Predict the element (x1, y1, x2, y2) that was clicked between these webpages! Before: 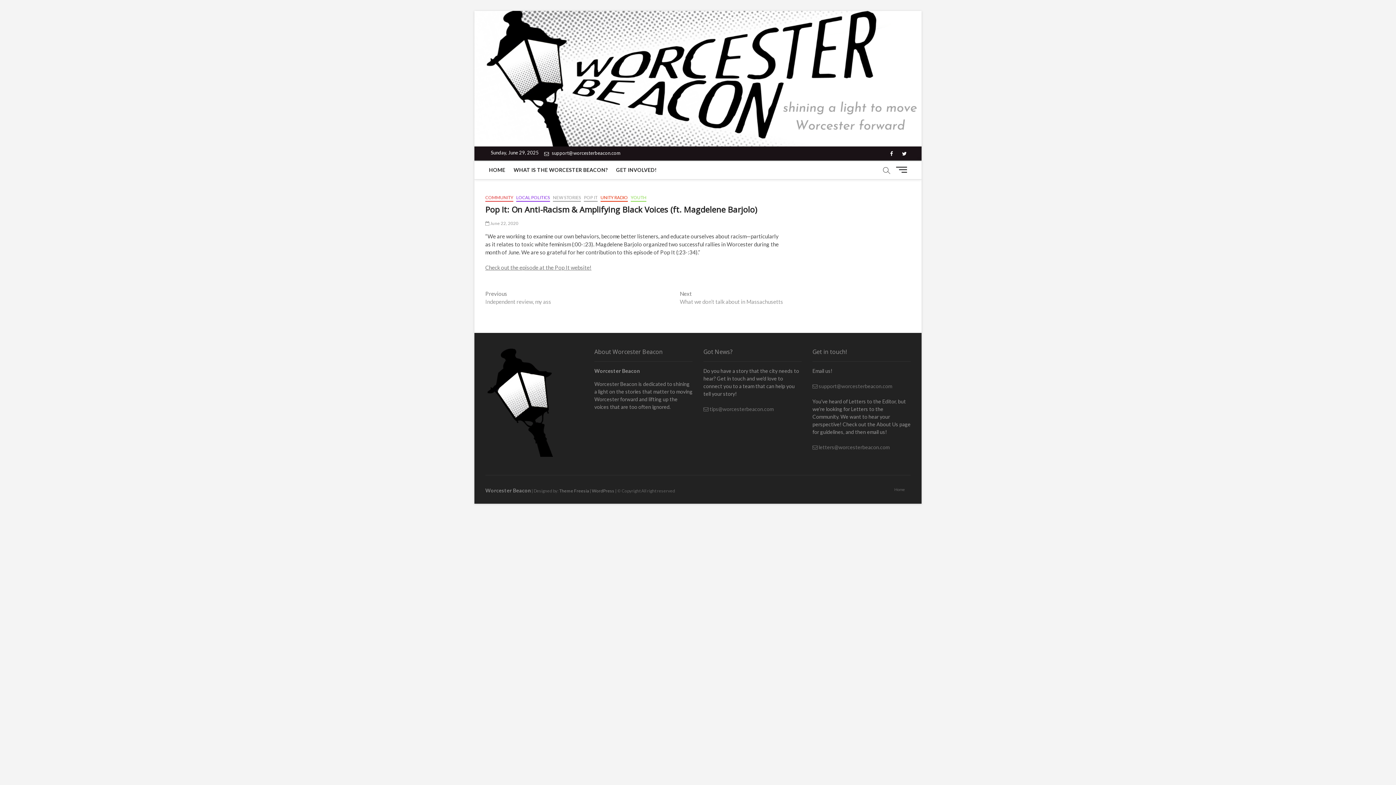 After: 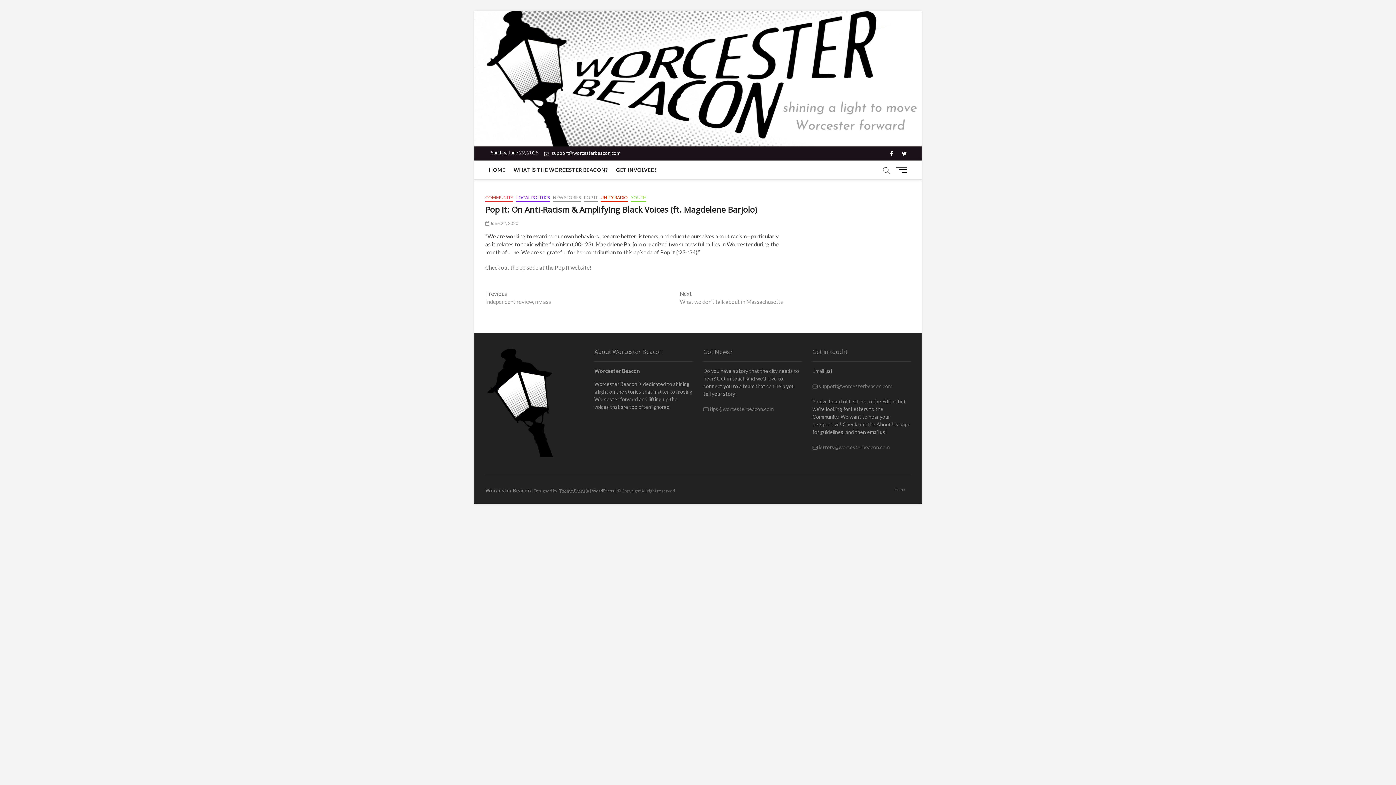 Action: label: Theme Freesia bbox: (559, 488, 589, 493)